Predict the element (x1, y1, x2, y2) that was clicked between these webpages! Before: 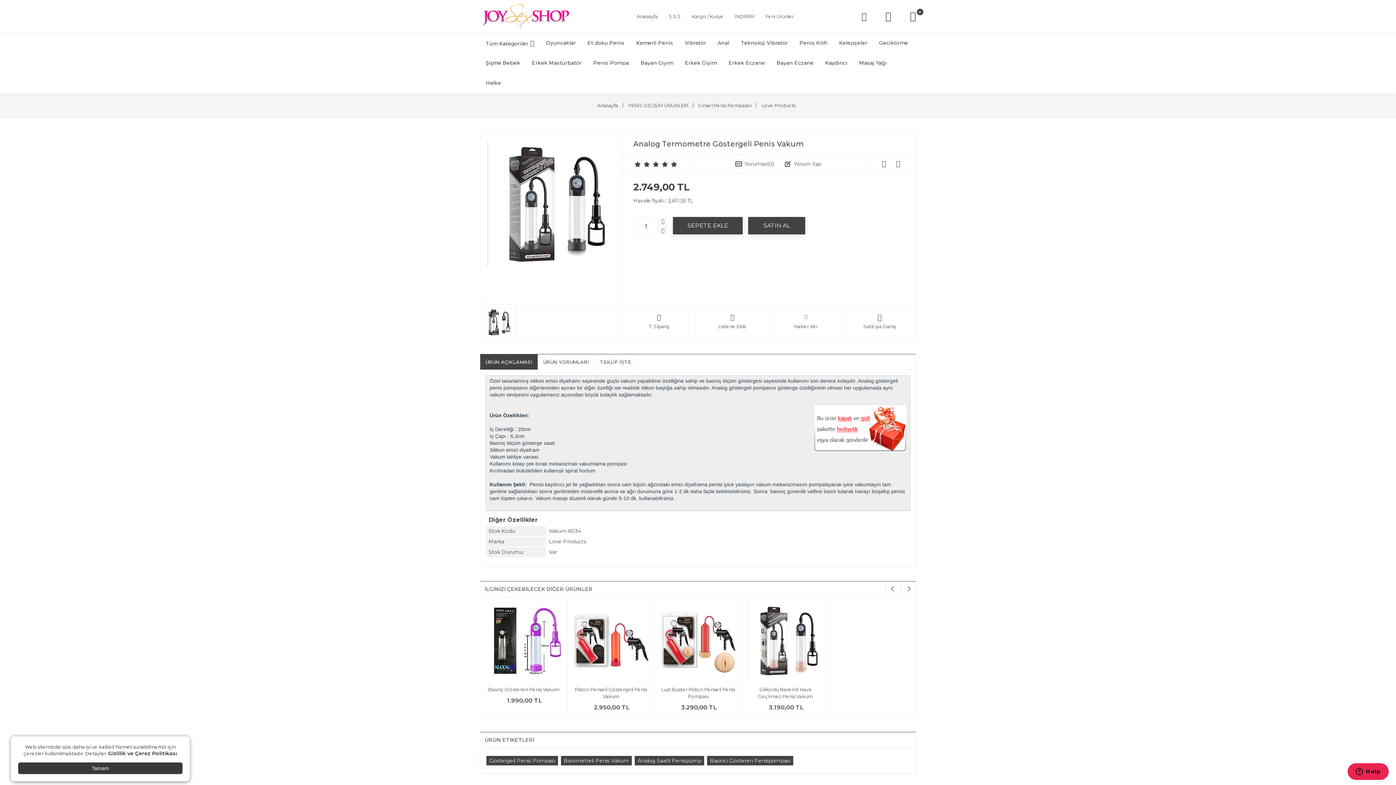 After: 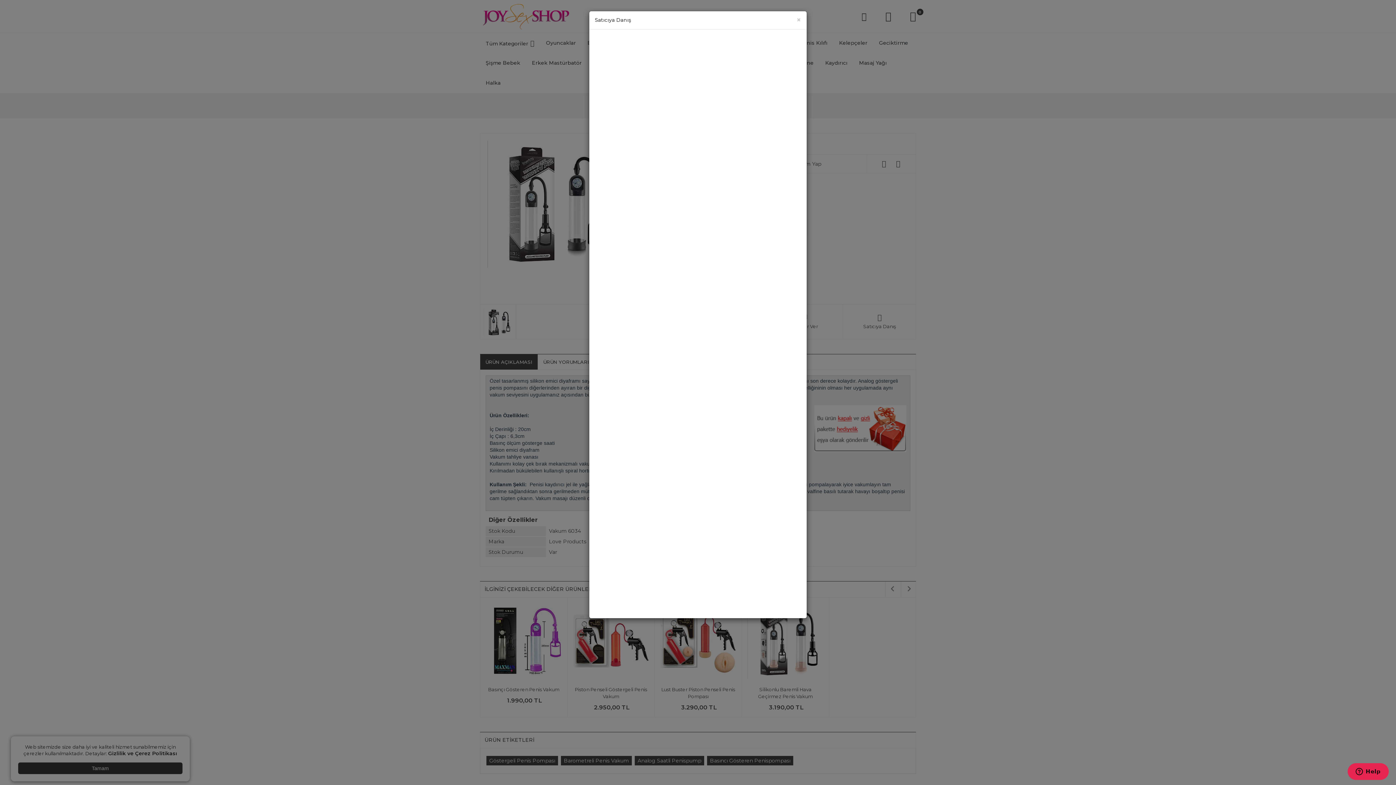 Action: label: Satıcıya Danış bbox: (843, 304, 916, 339)